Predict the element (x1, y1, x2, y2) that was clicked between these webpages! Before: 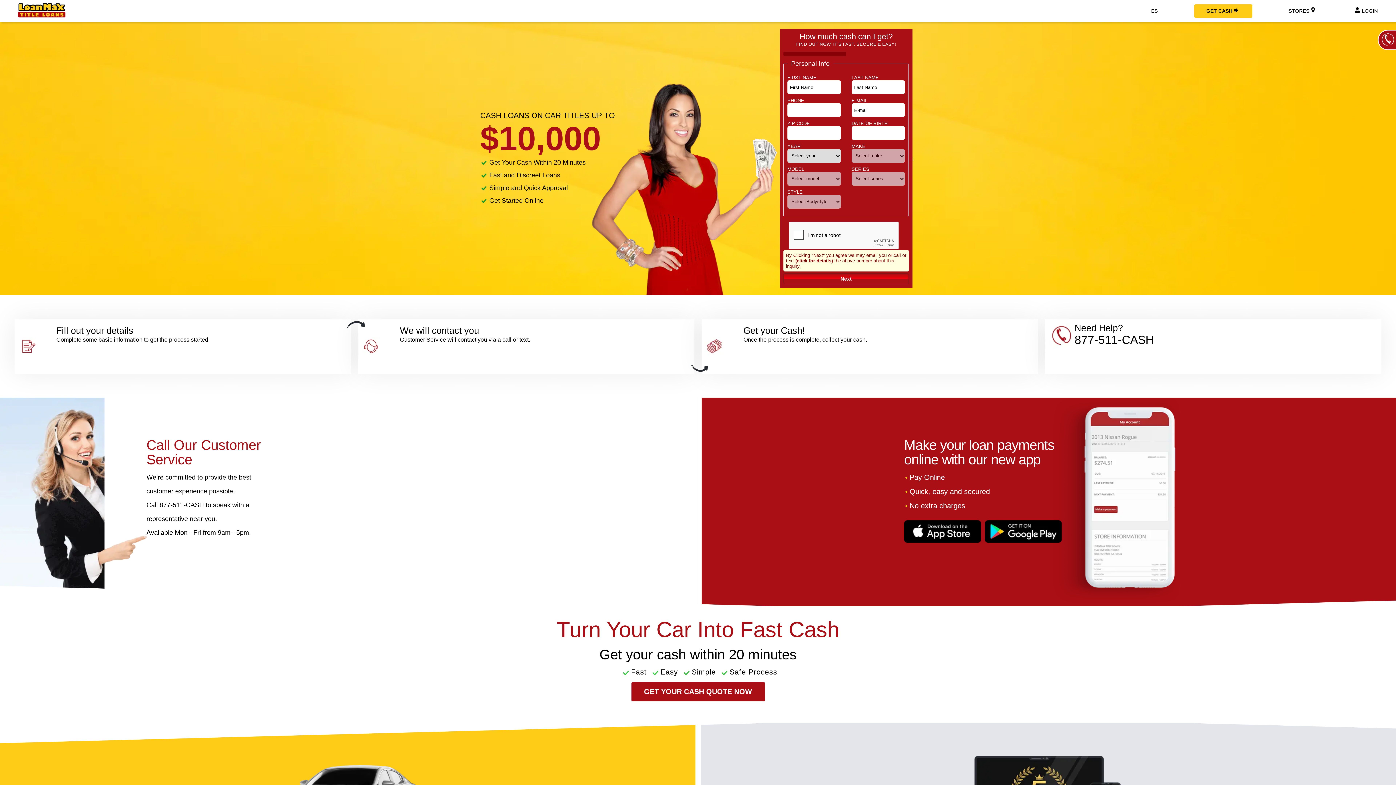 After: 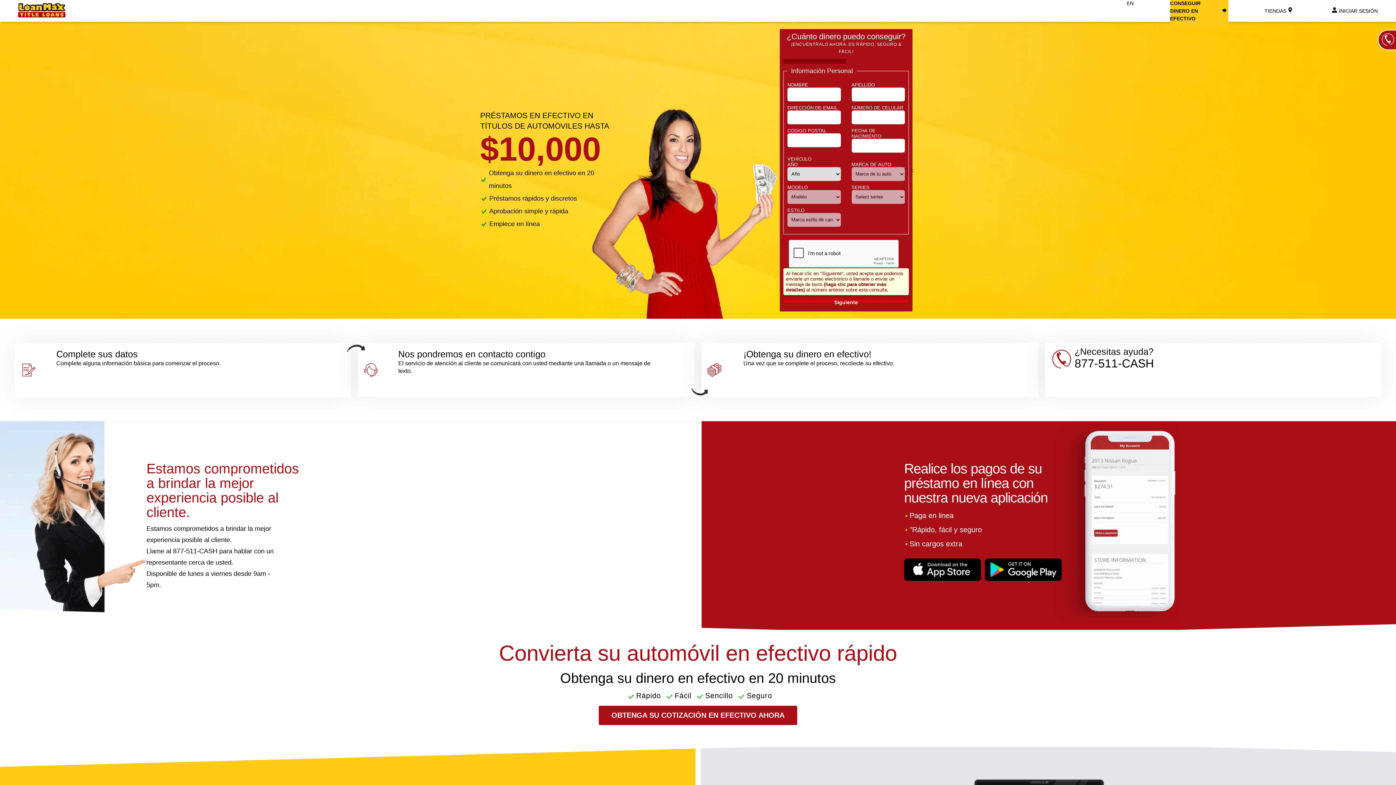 Action: label: ES bbox: (1151, 4, 1158, 17)